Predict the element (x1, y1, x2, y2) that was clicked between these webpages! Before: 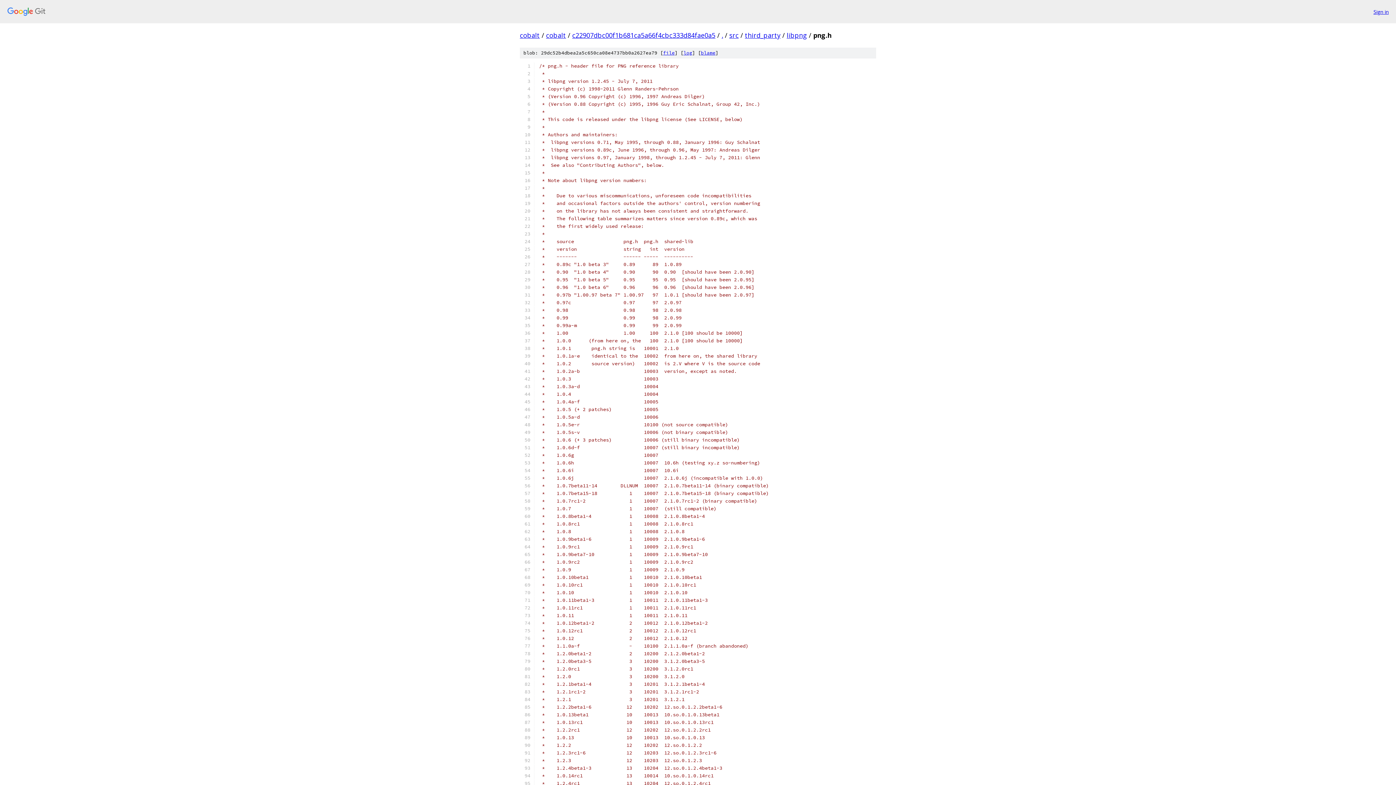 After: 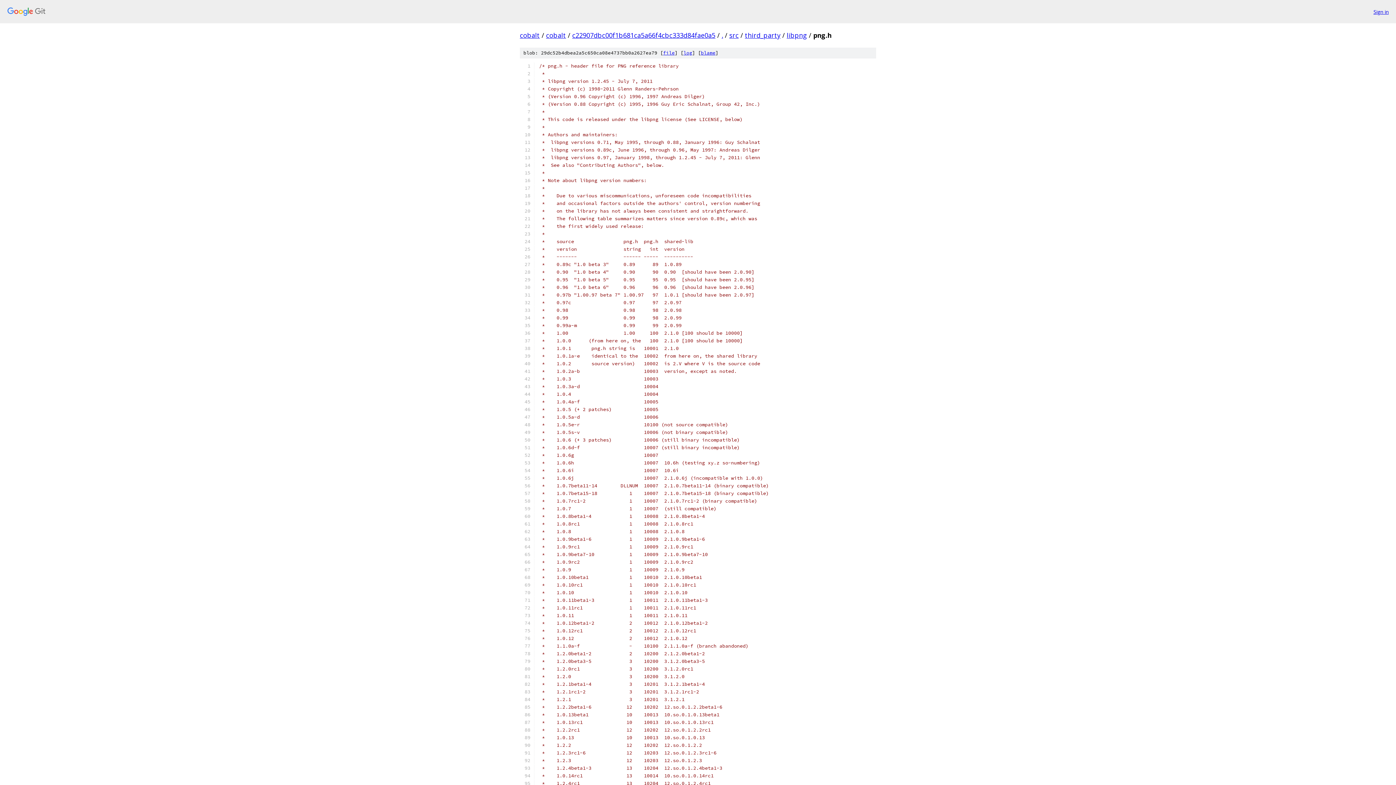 Action: bbox: (663, 49, 674, 56) label: file